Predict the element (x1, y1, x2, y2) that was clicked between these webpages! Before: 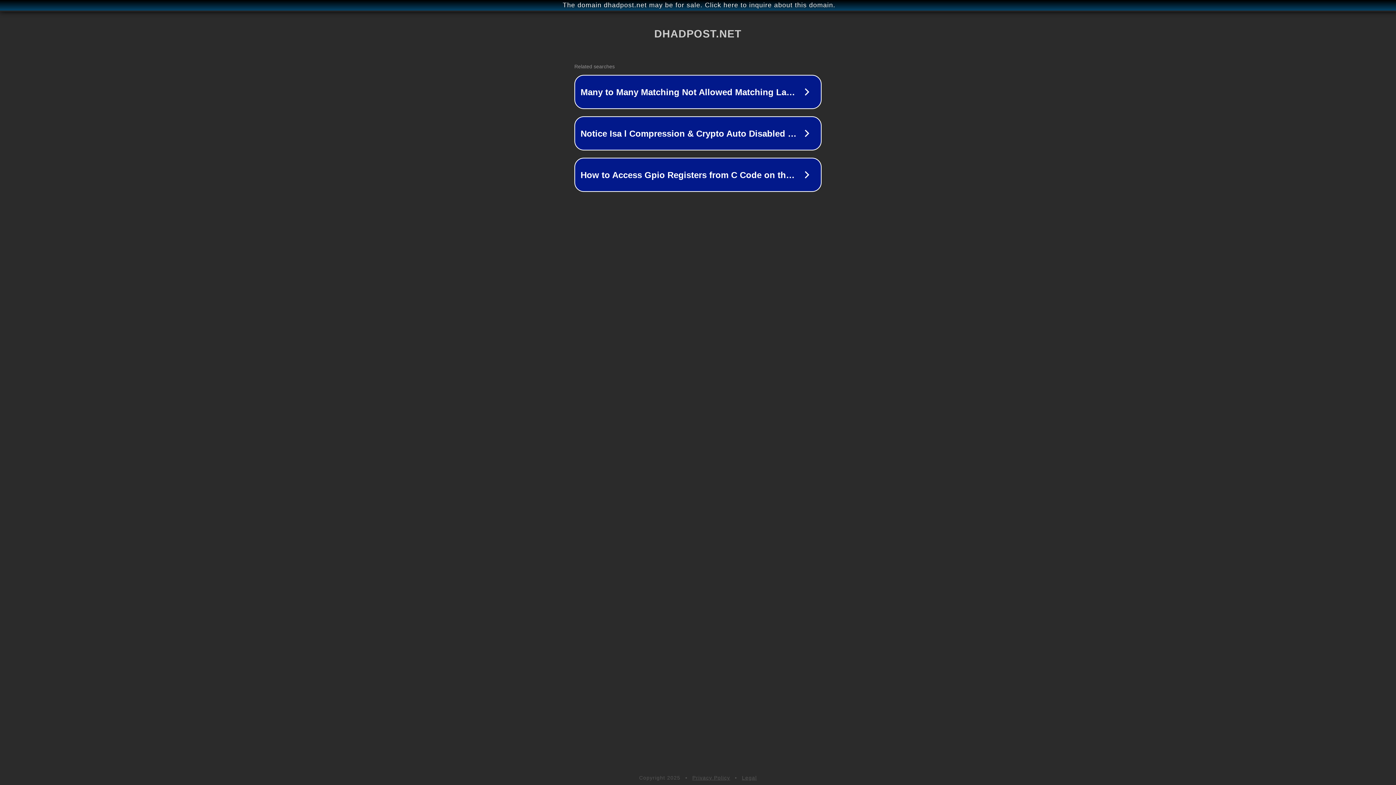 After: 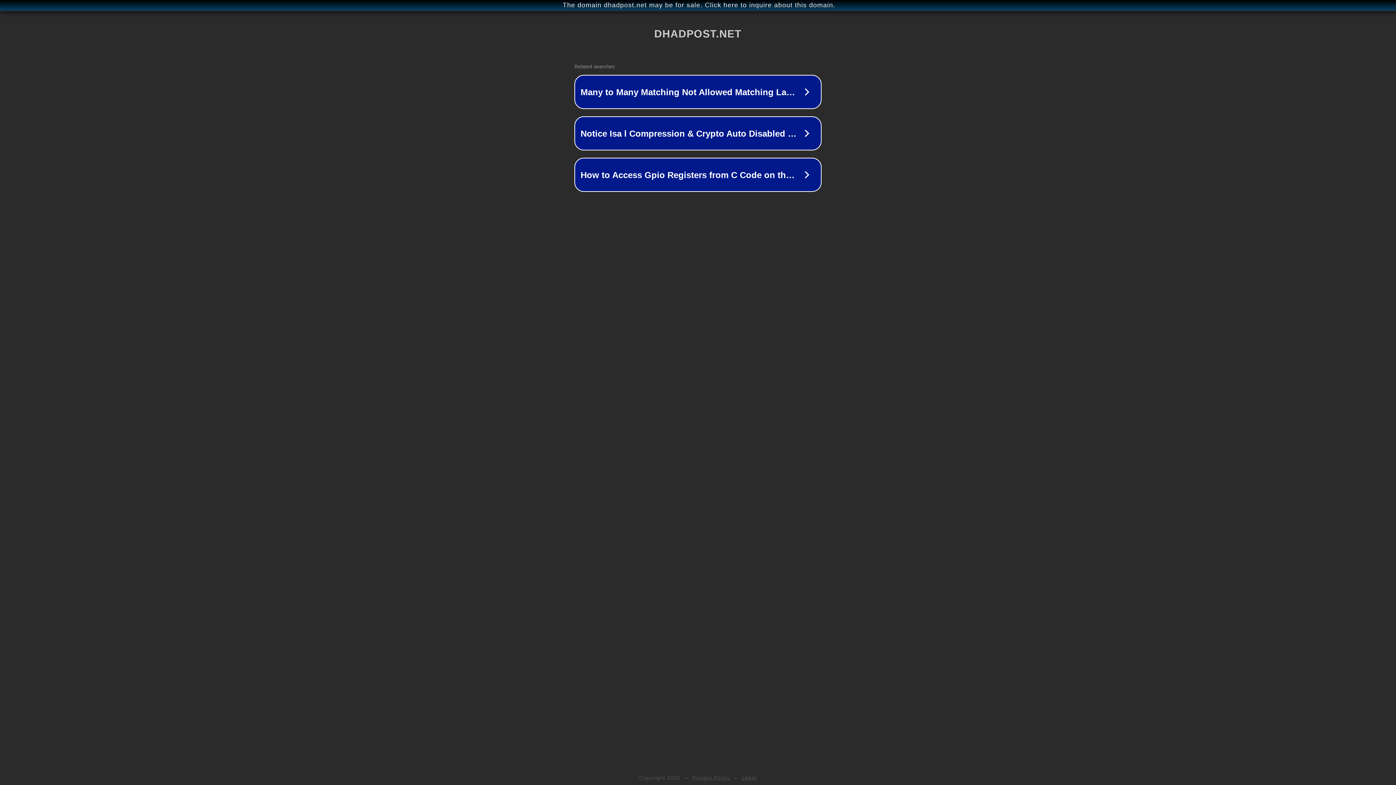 Action: label: Privacy Policy bbox: (692, 775, 730, 781)